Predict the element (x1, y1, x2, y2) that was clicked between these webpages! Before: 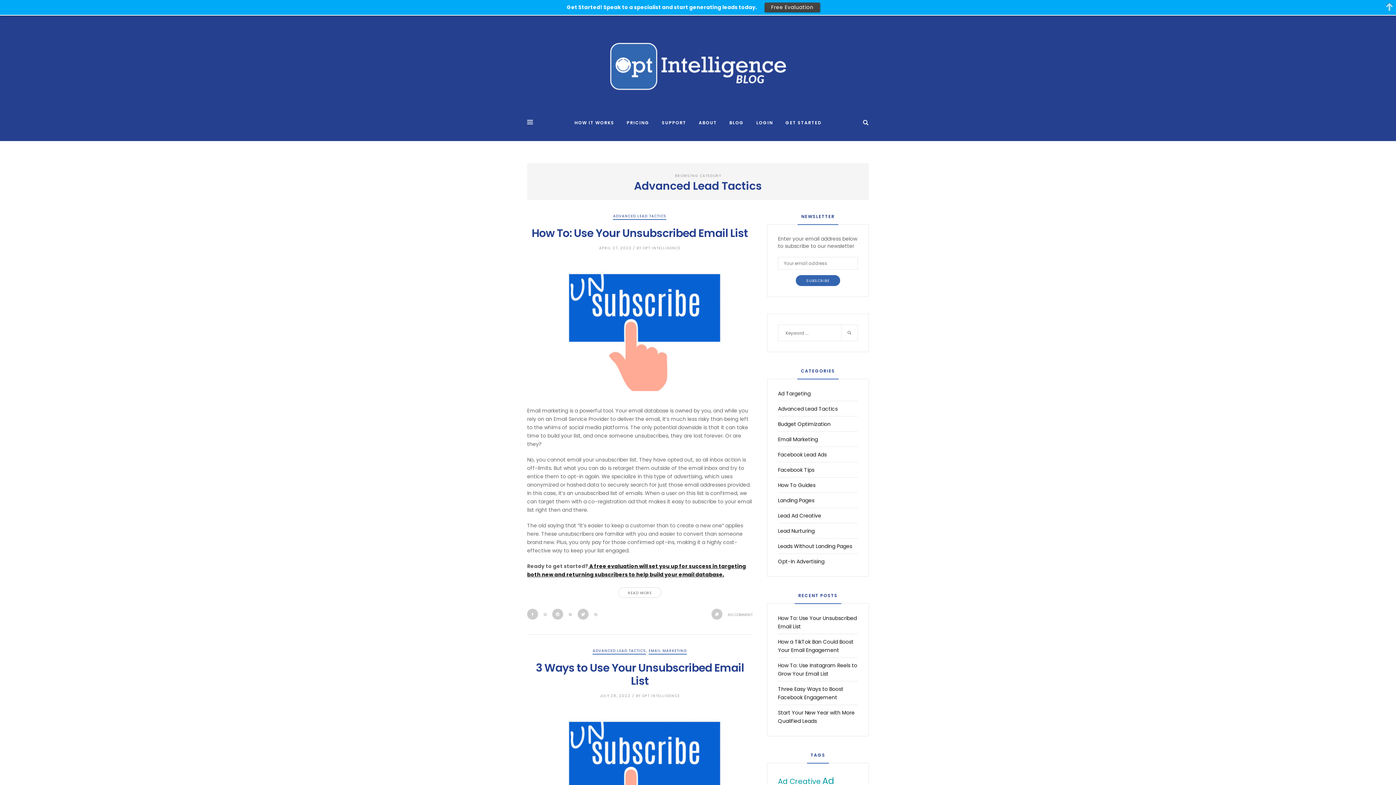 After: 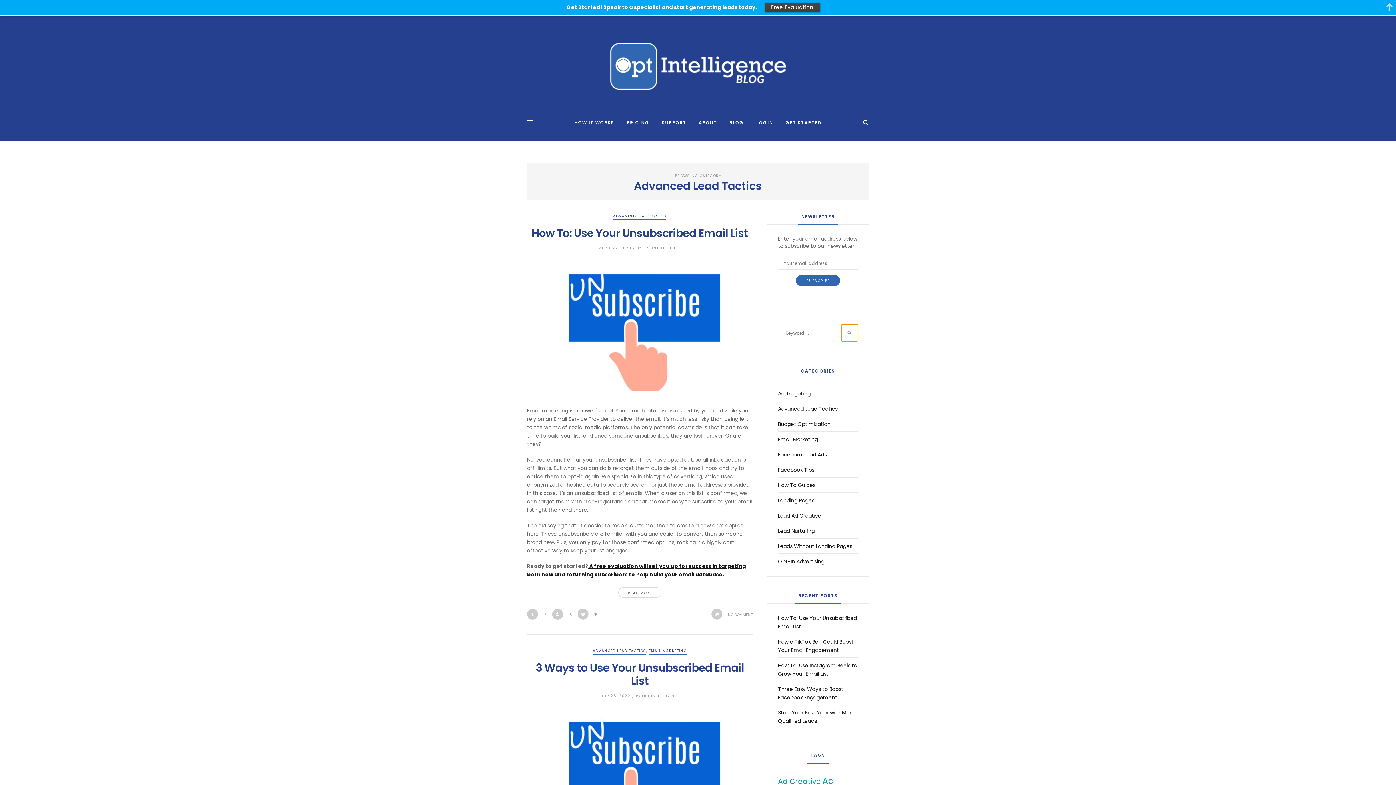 Action: bbox: (841, 324, 858, 341)